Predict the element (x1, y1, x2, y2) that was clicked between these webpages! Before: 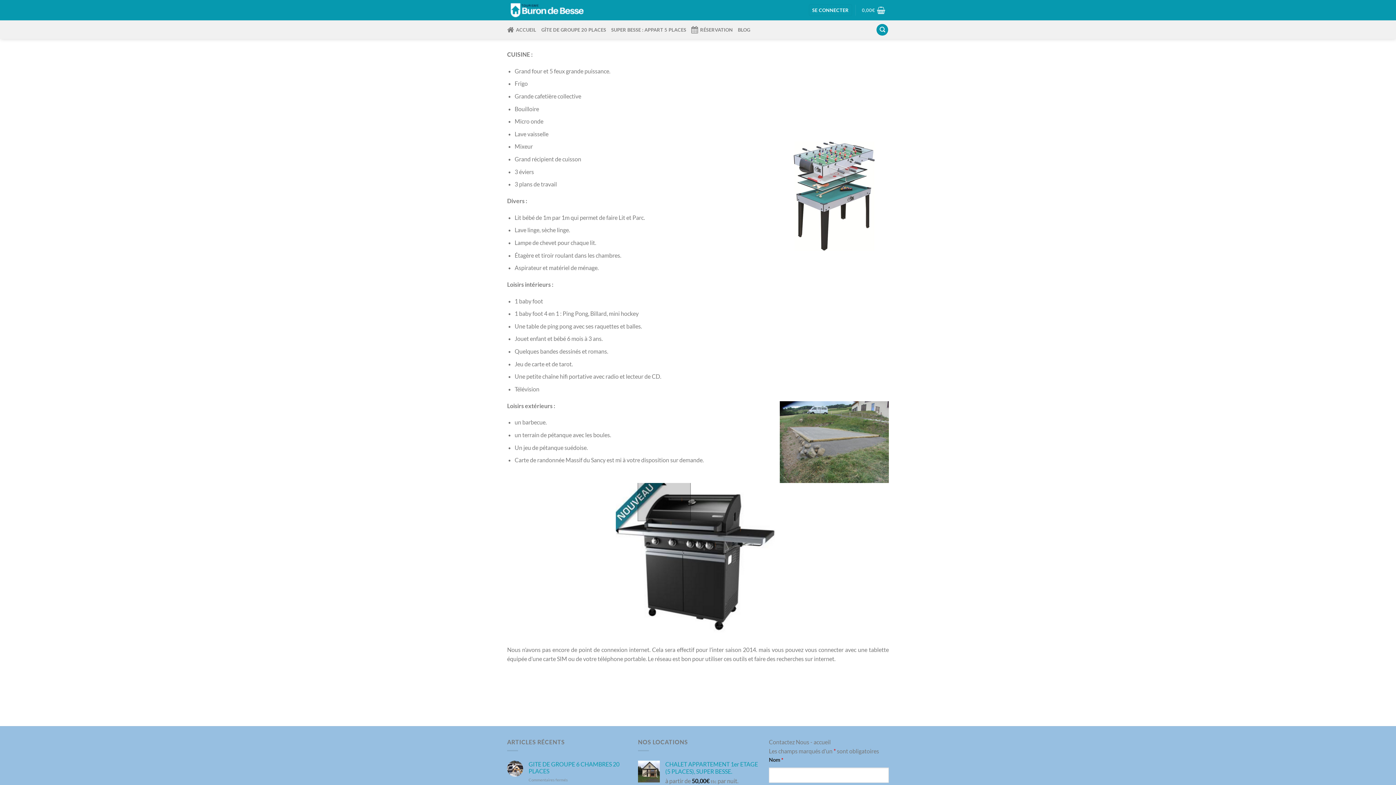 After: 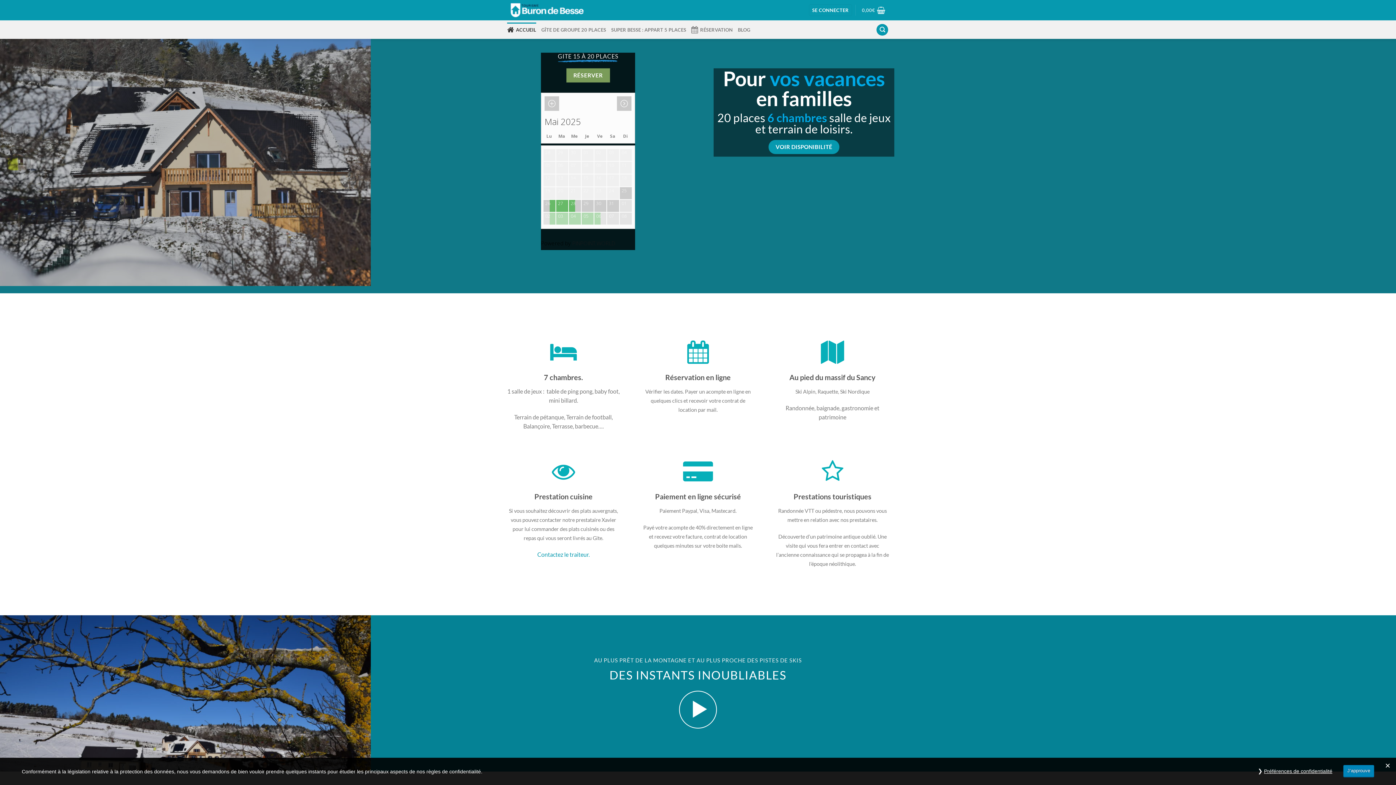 Action: label: ACCUEIL bbox: (507, 22, 536, 36)